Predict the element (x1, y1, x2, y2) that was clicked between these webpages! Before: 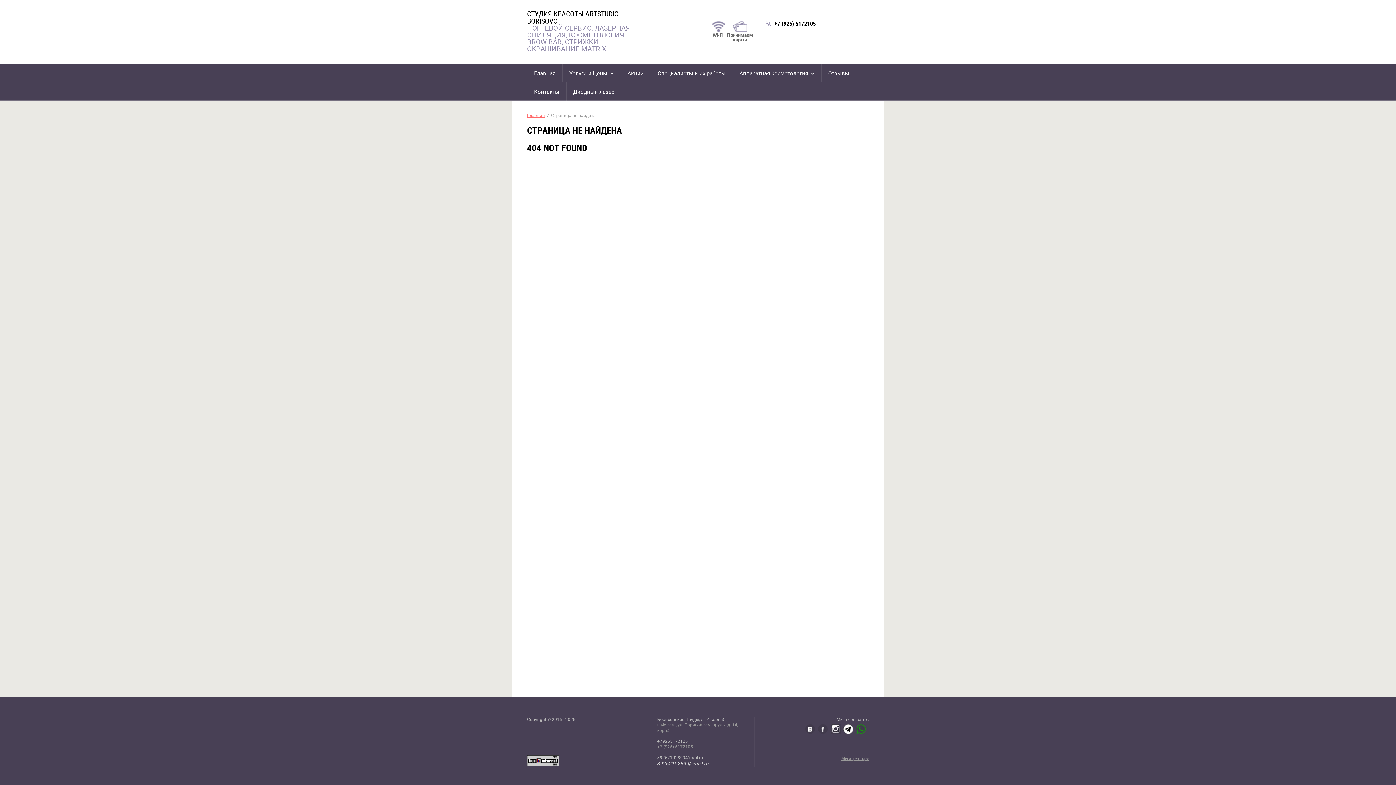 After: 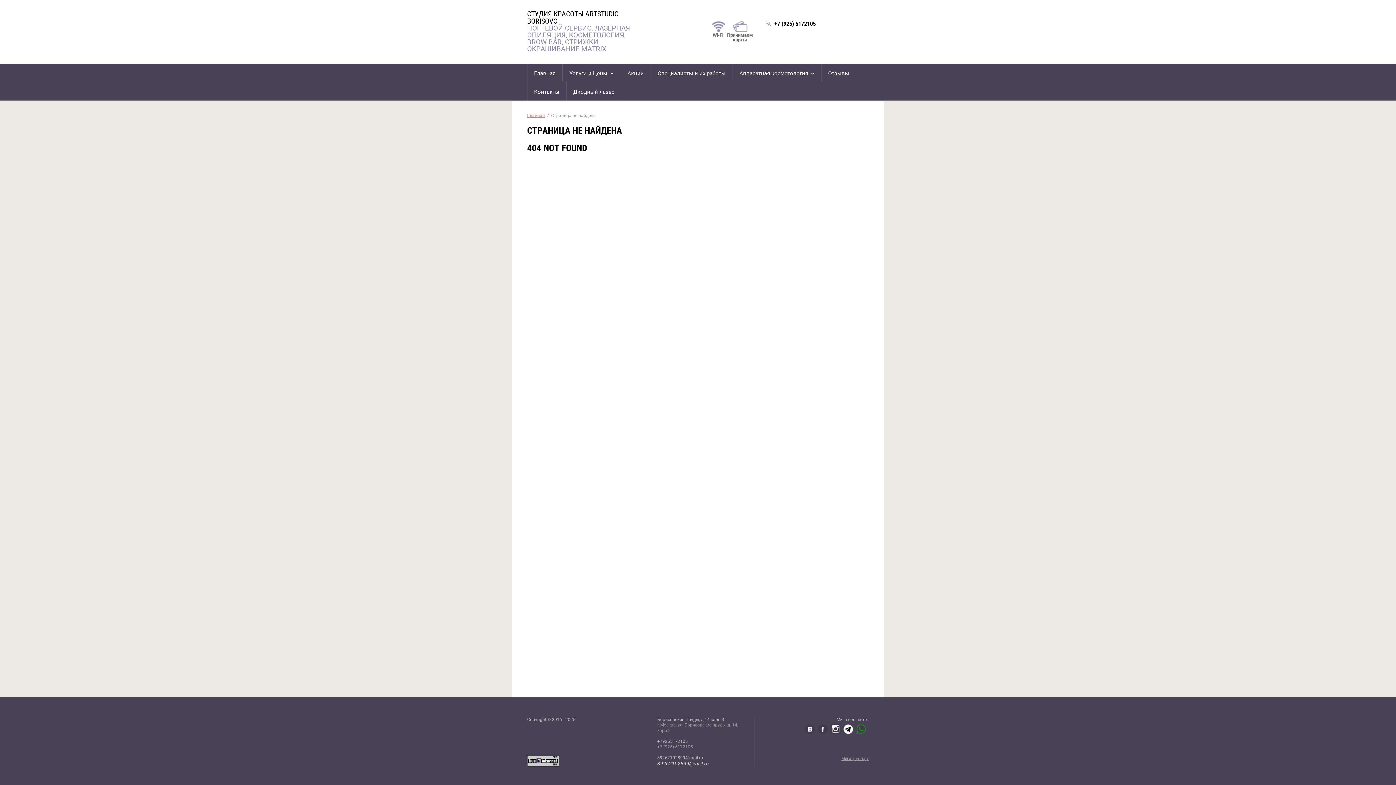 Action: bbox: (818, 724, 828, 734)